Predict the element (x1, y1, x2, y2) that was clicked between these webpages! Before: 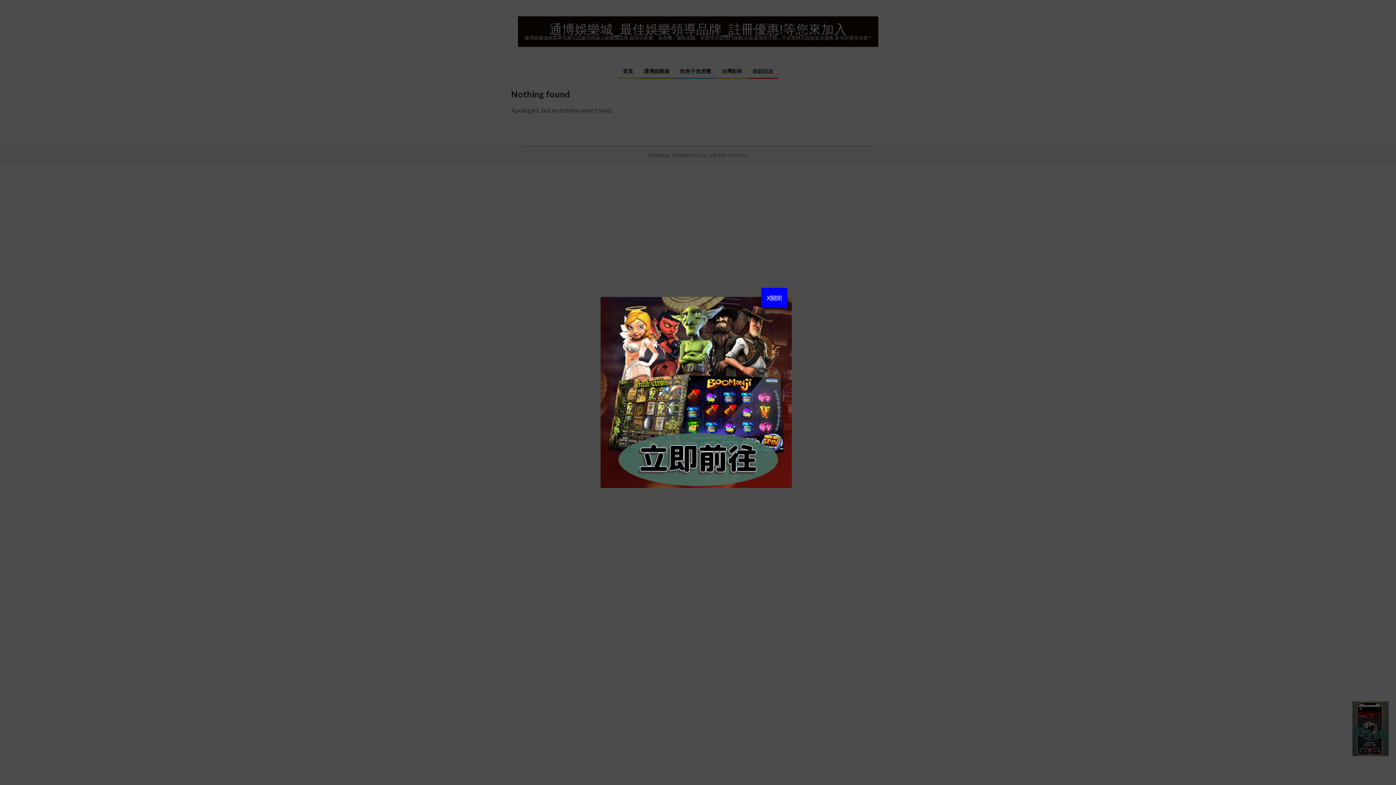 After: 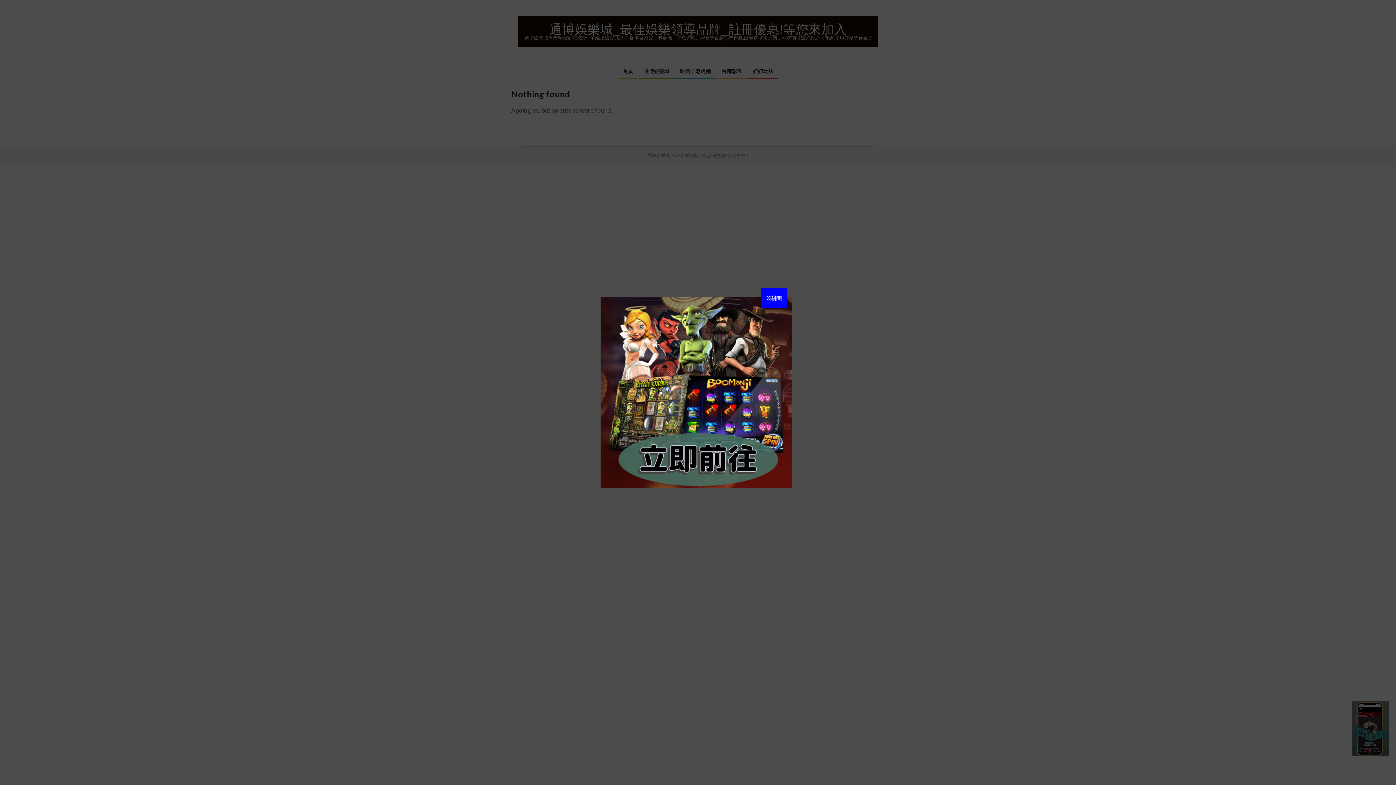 Action: bbox: (600, 298, 793, 304) label:  